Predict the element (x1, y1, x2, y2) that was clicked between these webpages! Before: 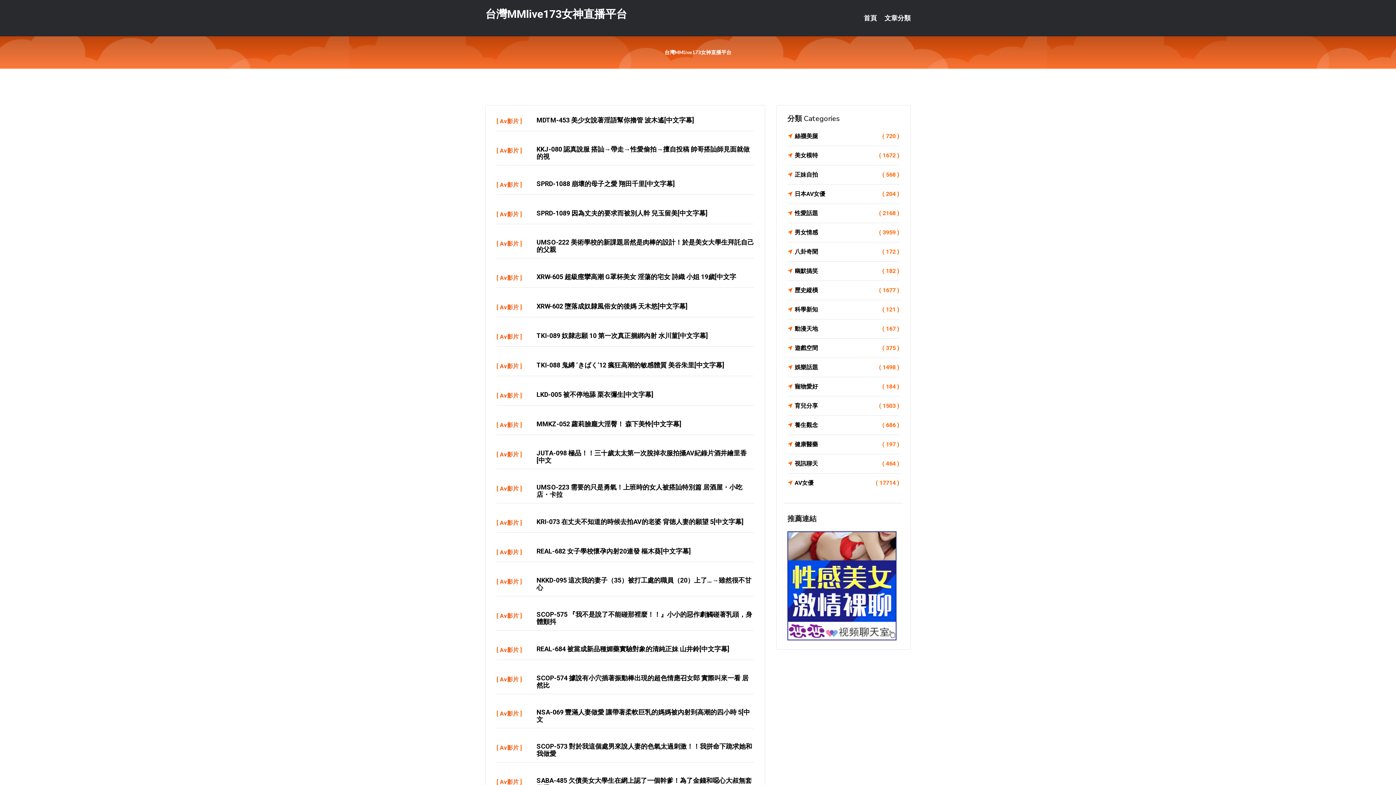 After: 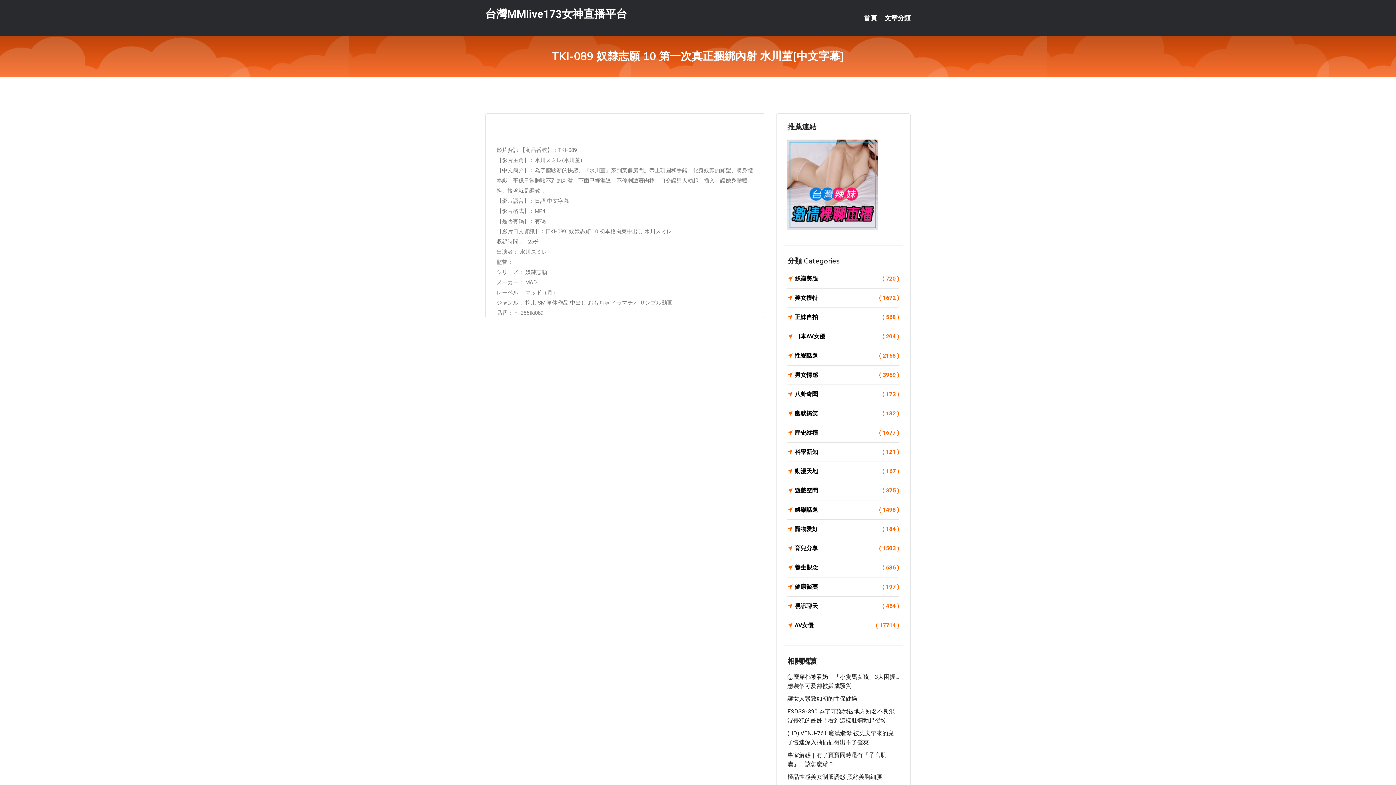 Action: label: TKI-089 奴隸志願 10 第一次真正捆綁內射 水川菫[中文字幕] bbox: (536, 332, 708, 339)